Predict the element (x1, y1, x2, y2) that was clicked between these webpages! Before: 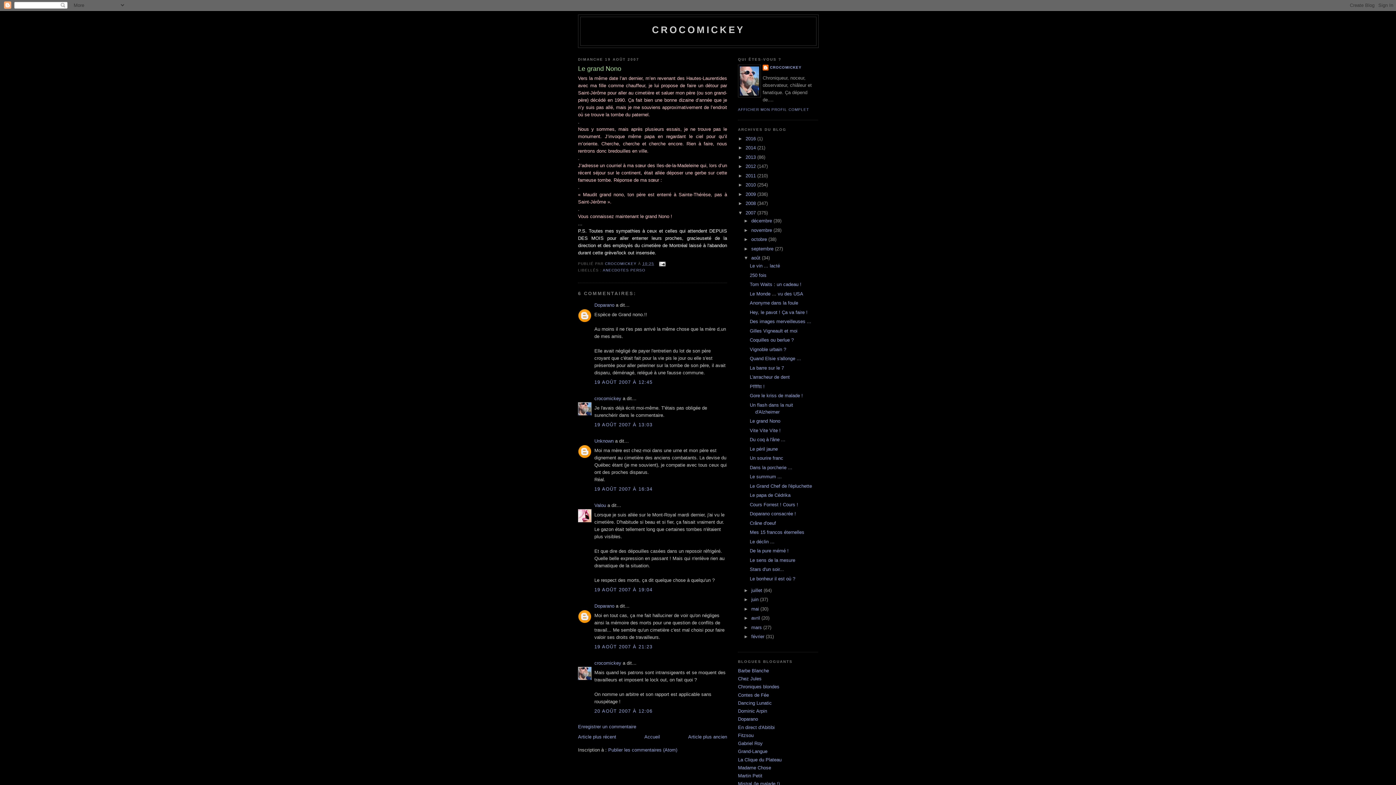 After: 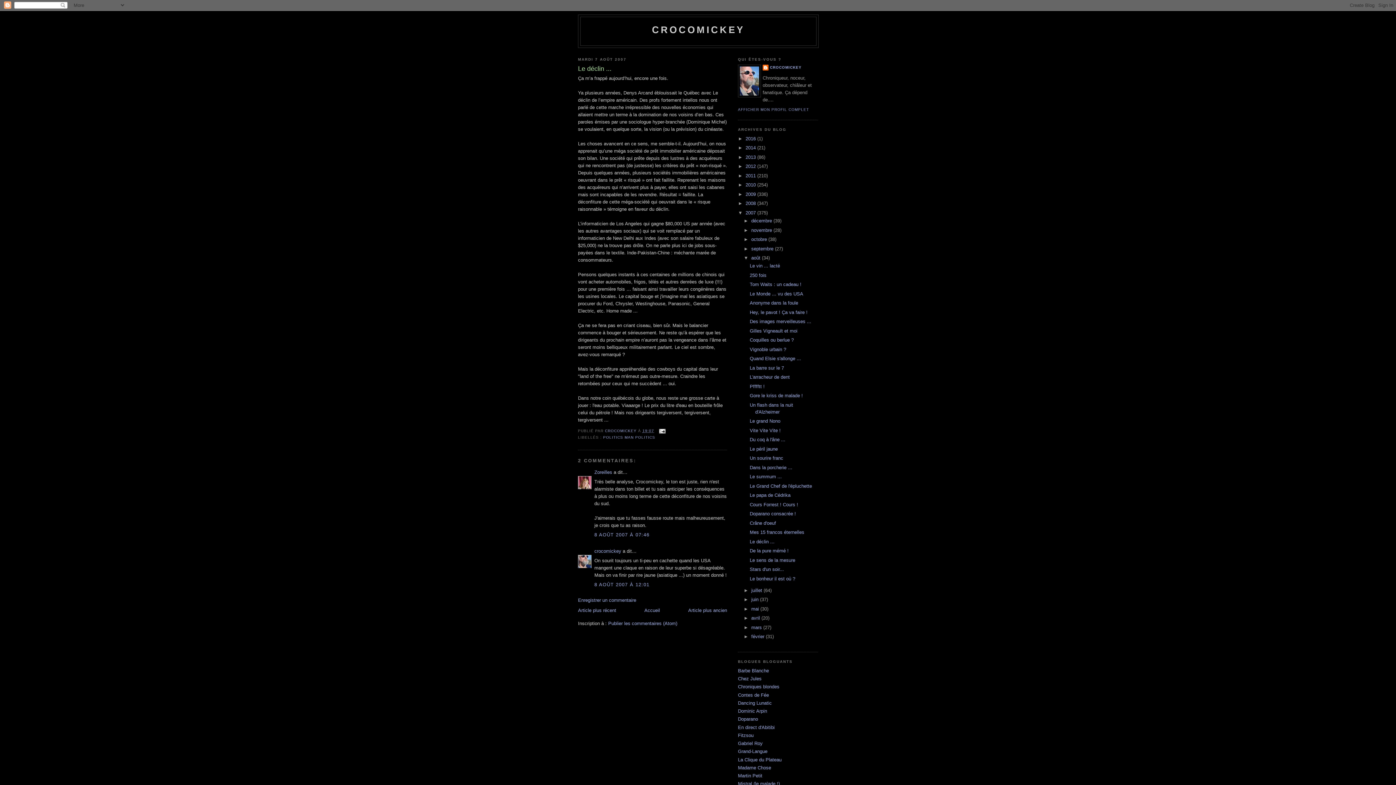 Action: label: Le déclin ... bbox: (749, 539, 774, 544)